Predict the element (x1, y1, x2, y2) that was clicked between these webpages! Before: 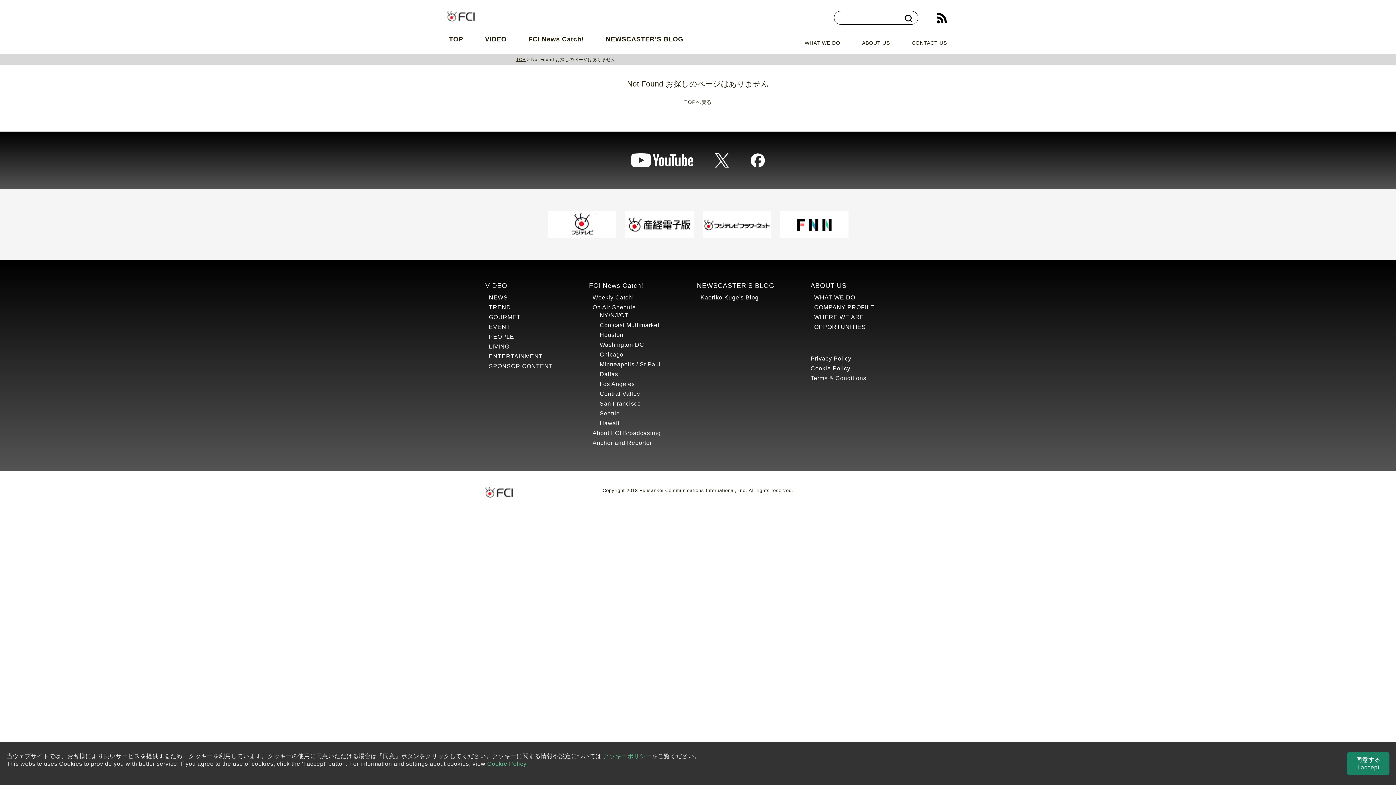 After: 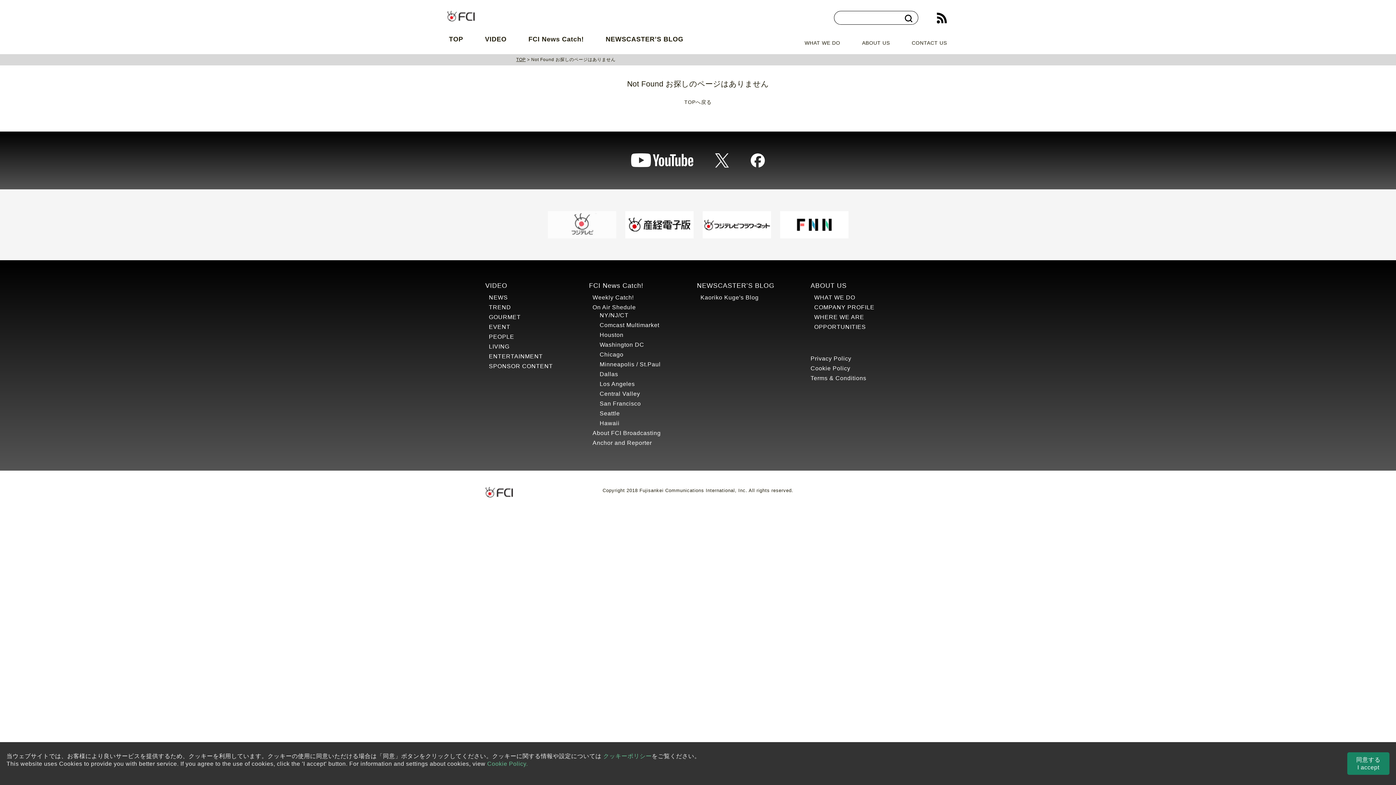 Action: bbox: (547, 211, 616, 238)